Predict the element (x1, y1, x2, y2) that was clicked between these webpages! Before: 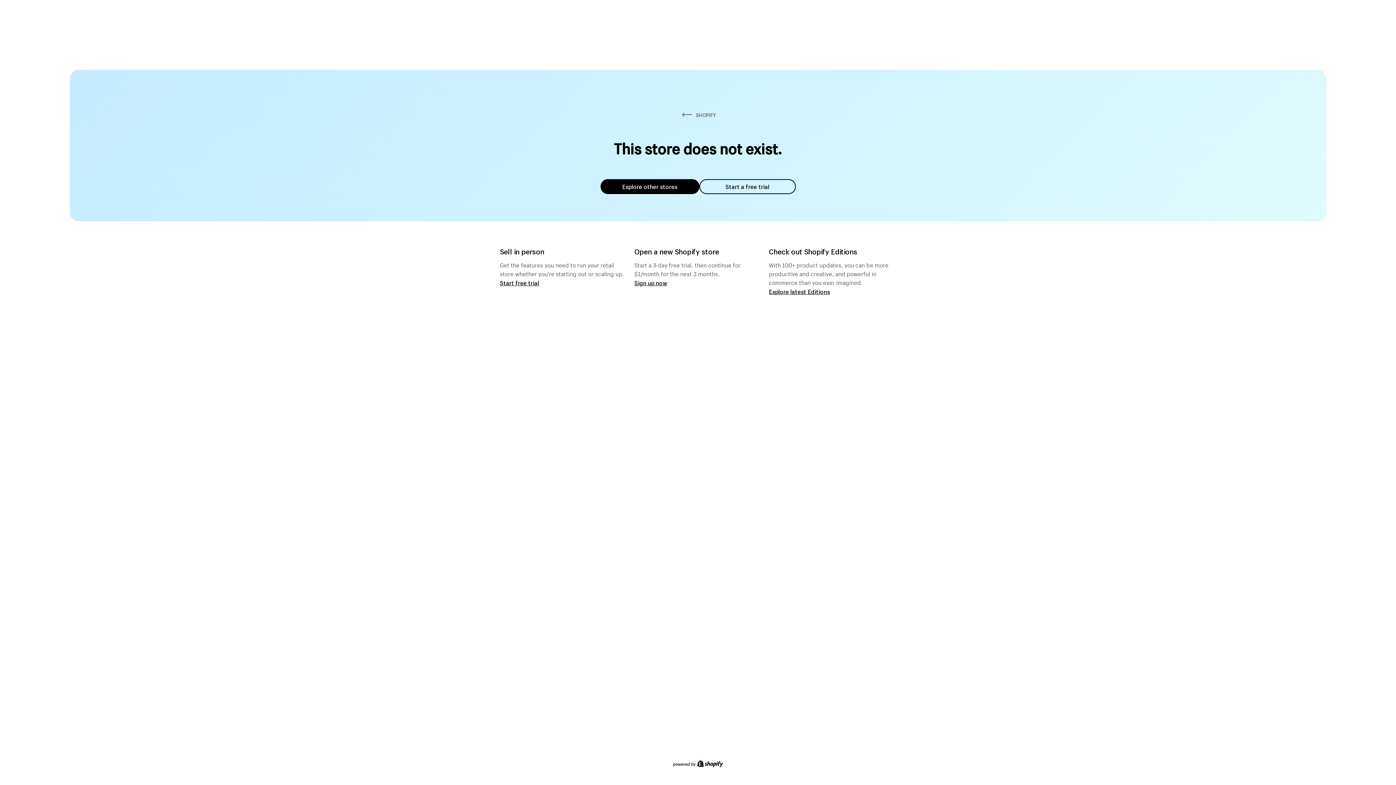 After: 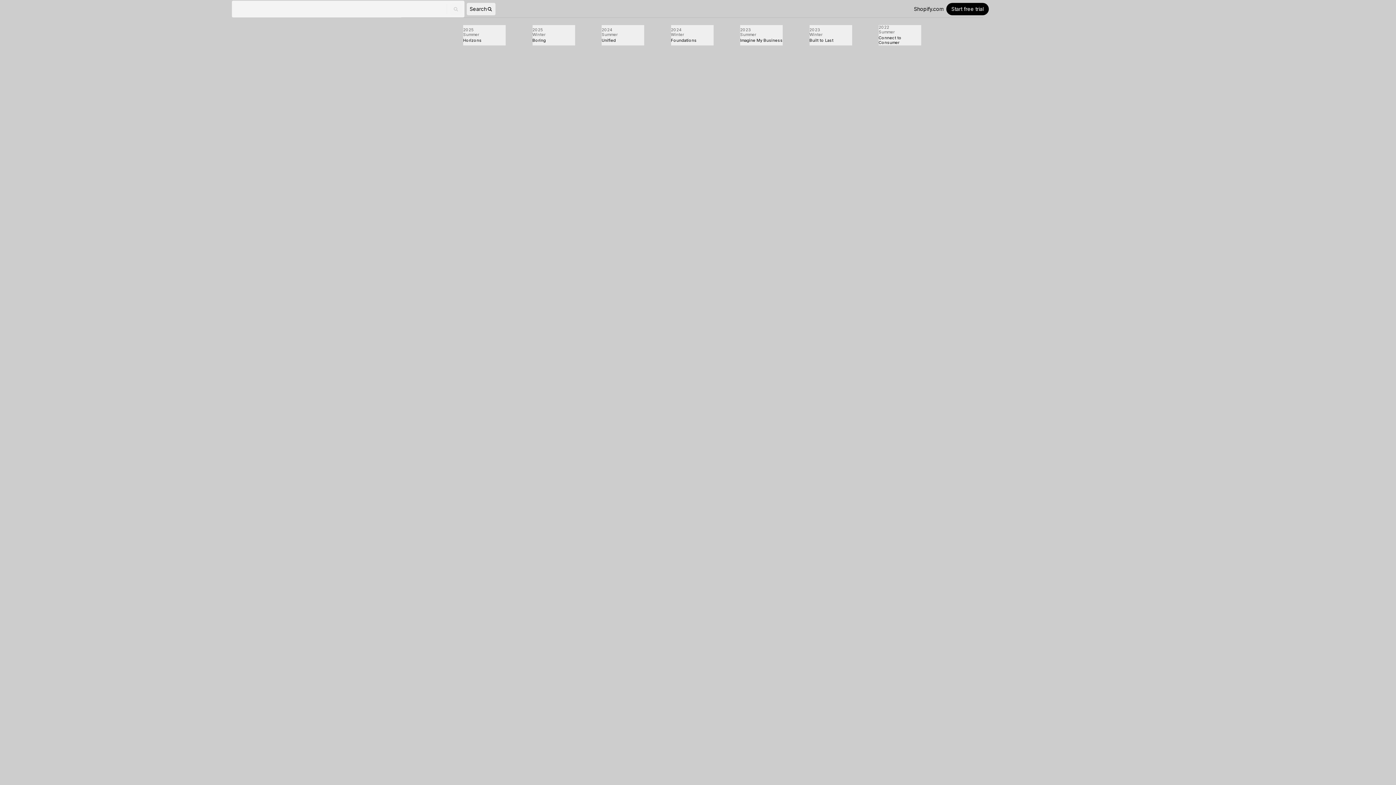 Action: bbox: (769, 287, 830, 295) label: Explore latest Editions